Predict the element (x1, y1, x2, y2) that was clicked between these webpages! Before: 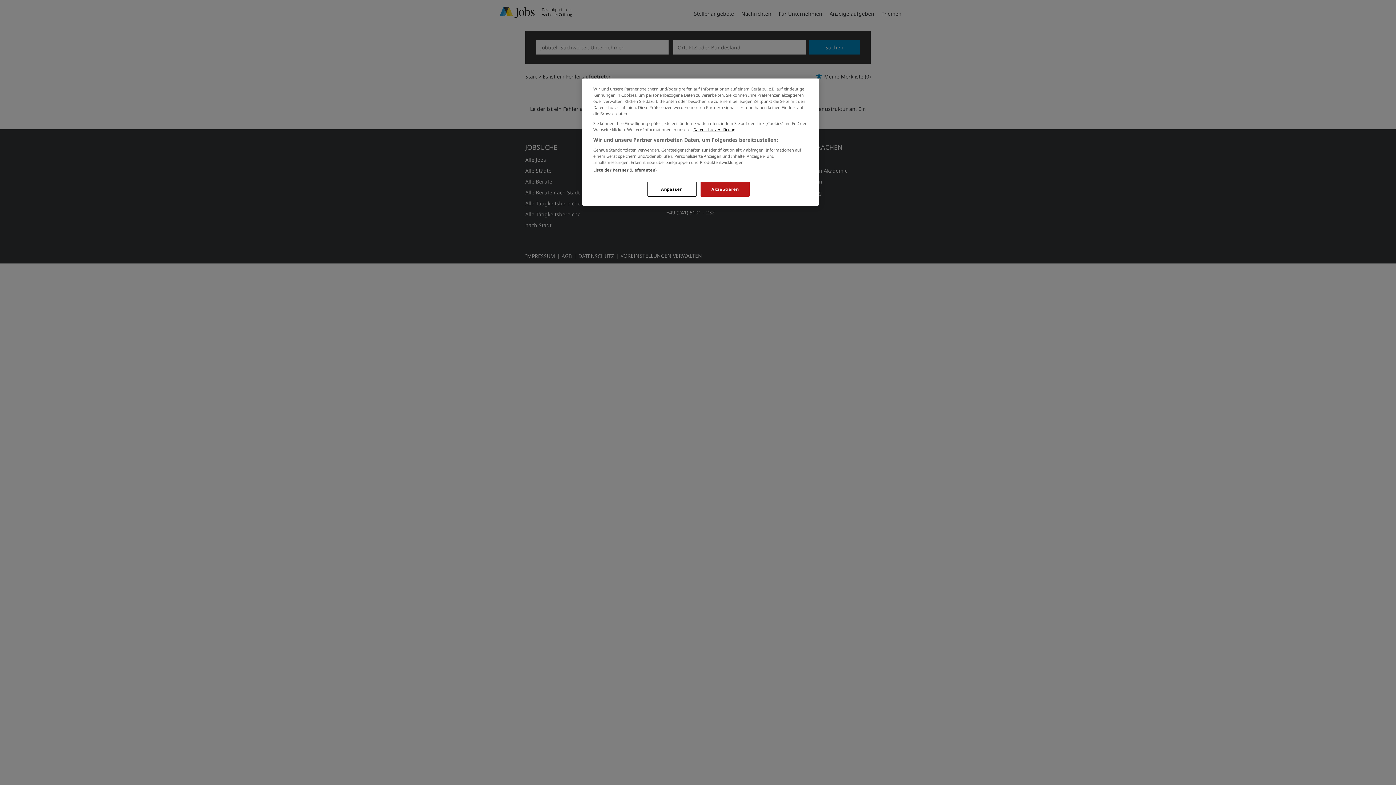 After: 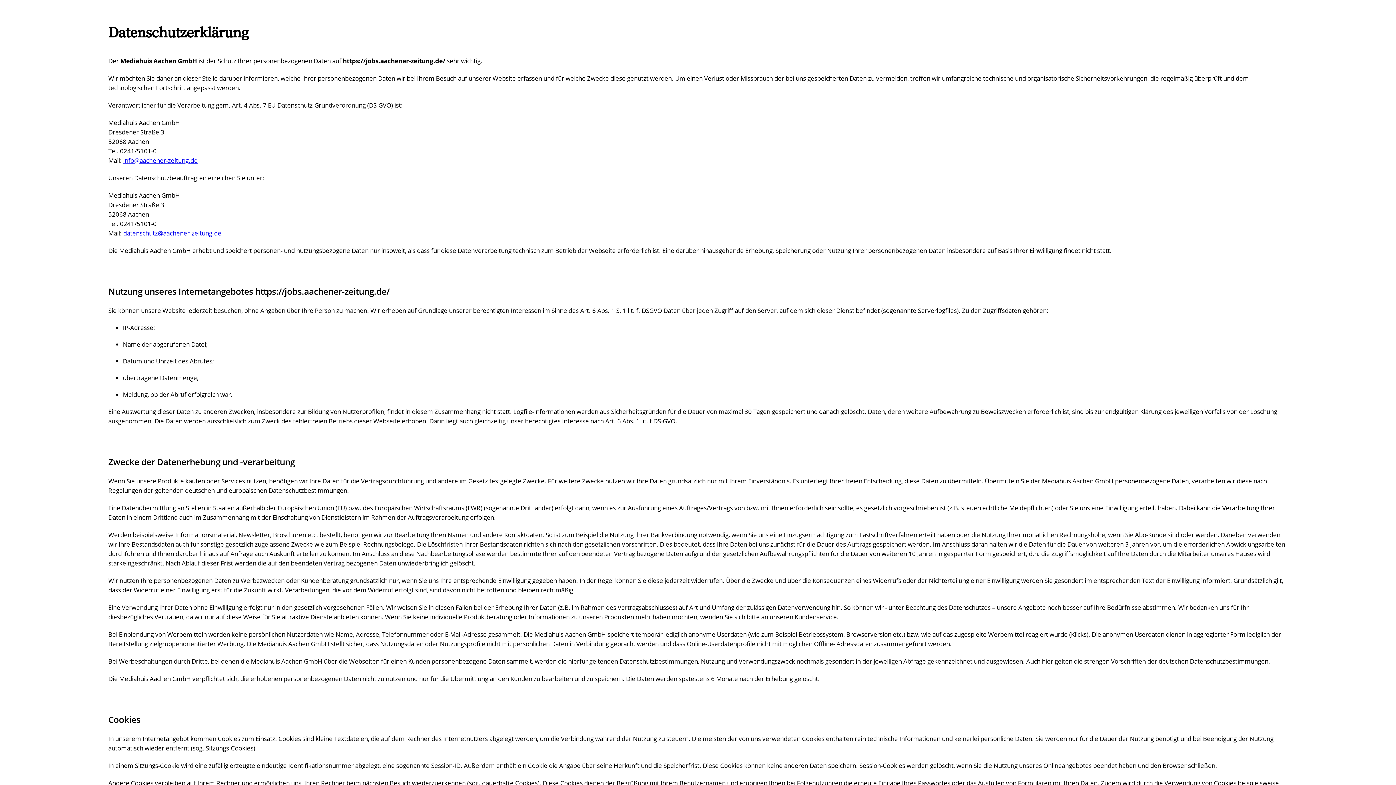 Action: bbox: (693, 126, 735, 132) label: Datenschutzerklärung